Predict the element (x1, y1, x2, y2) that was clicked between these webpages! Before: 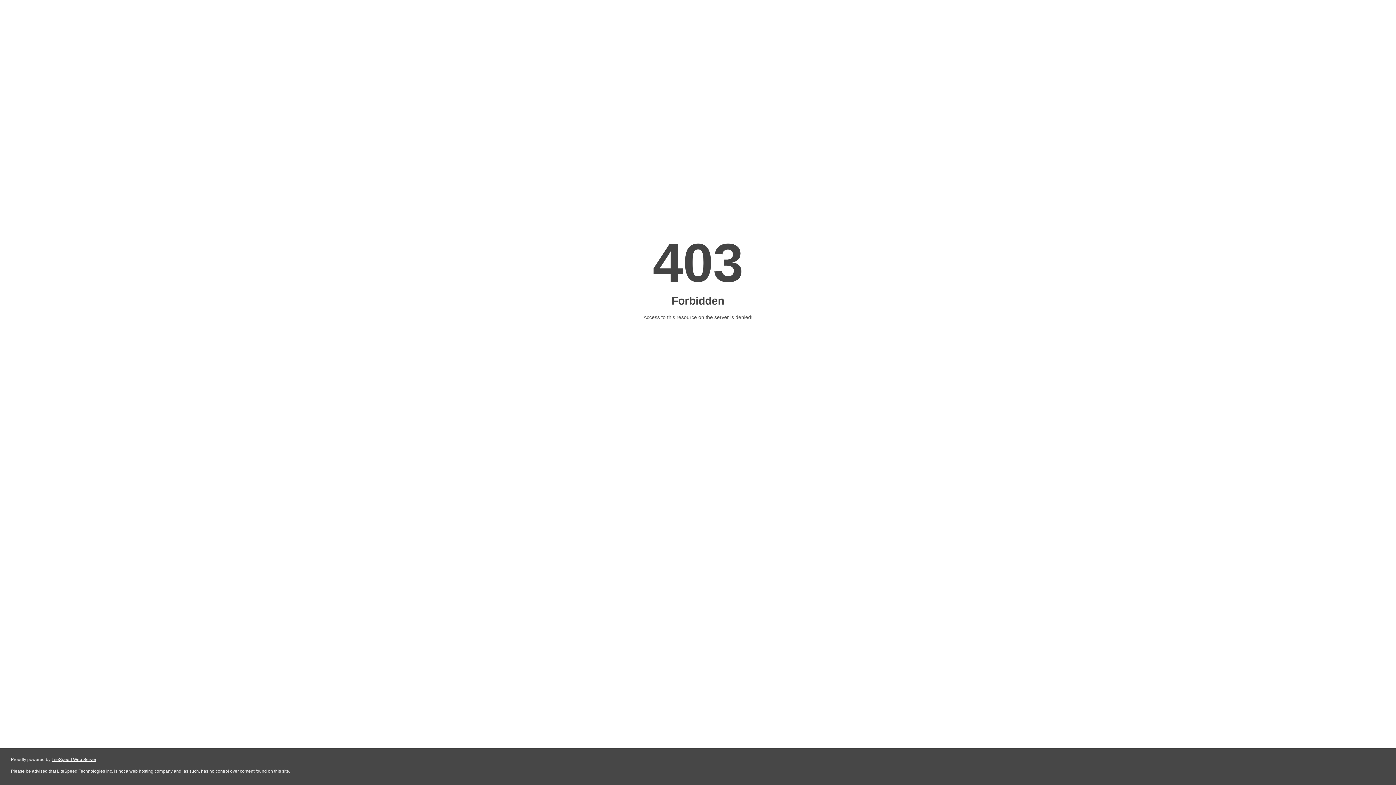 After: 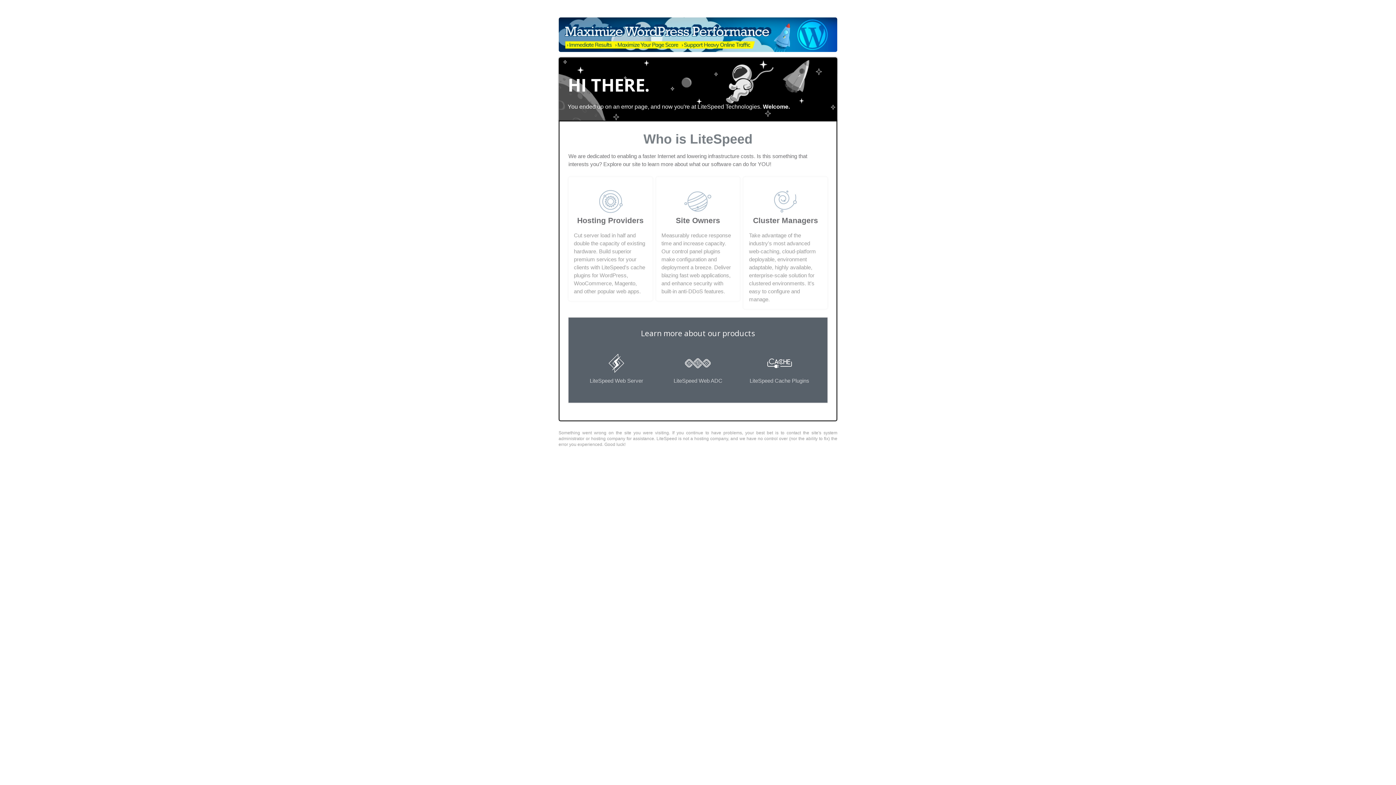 Action: label: LiteSpeed Web Server bbox: (51, 757, 96, 762)